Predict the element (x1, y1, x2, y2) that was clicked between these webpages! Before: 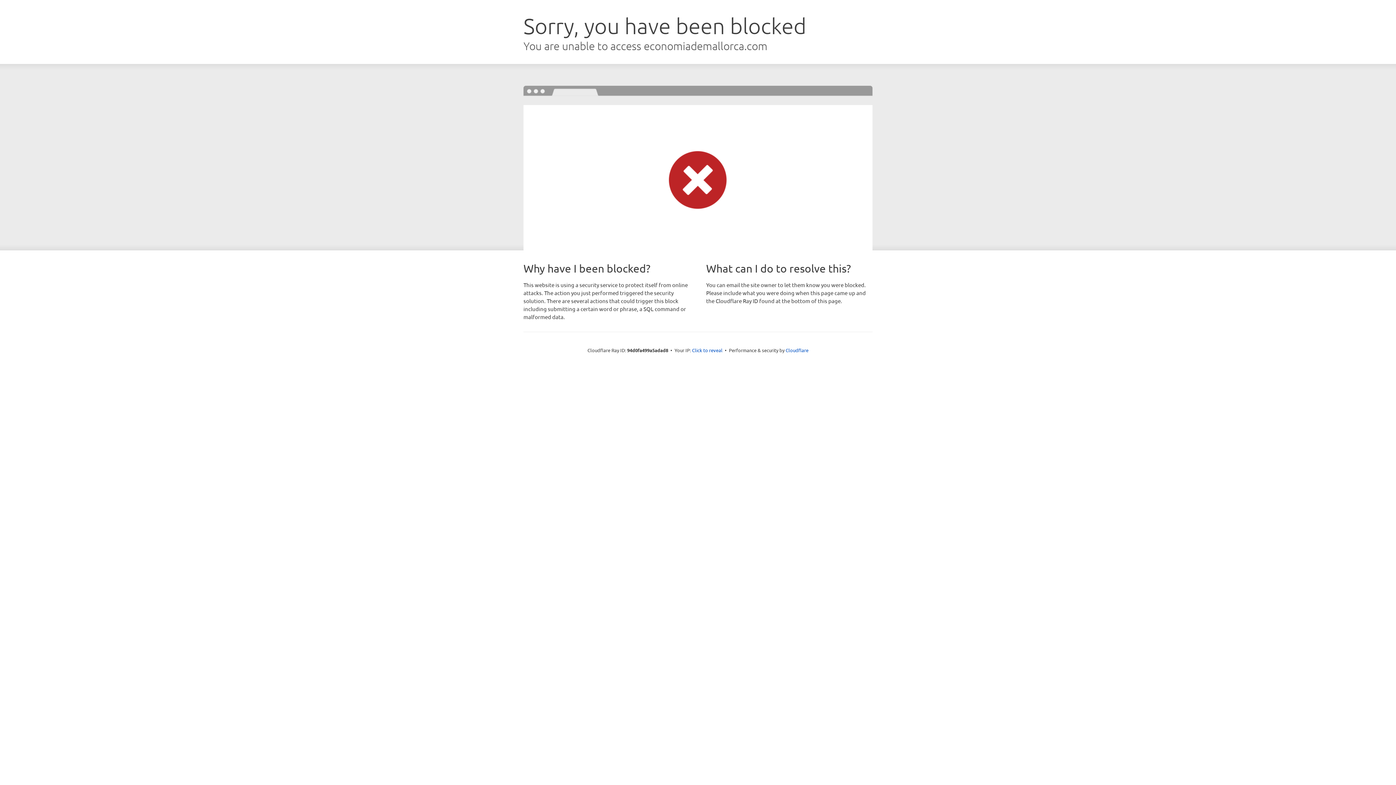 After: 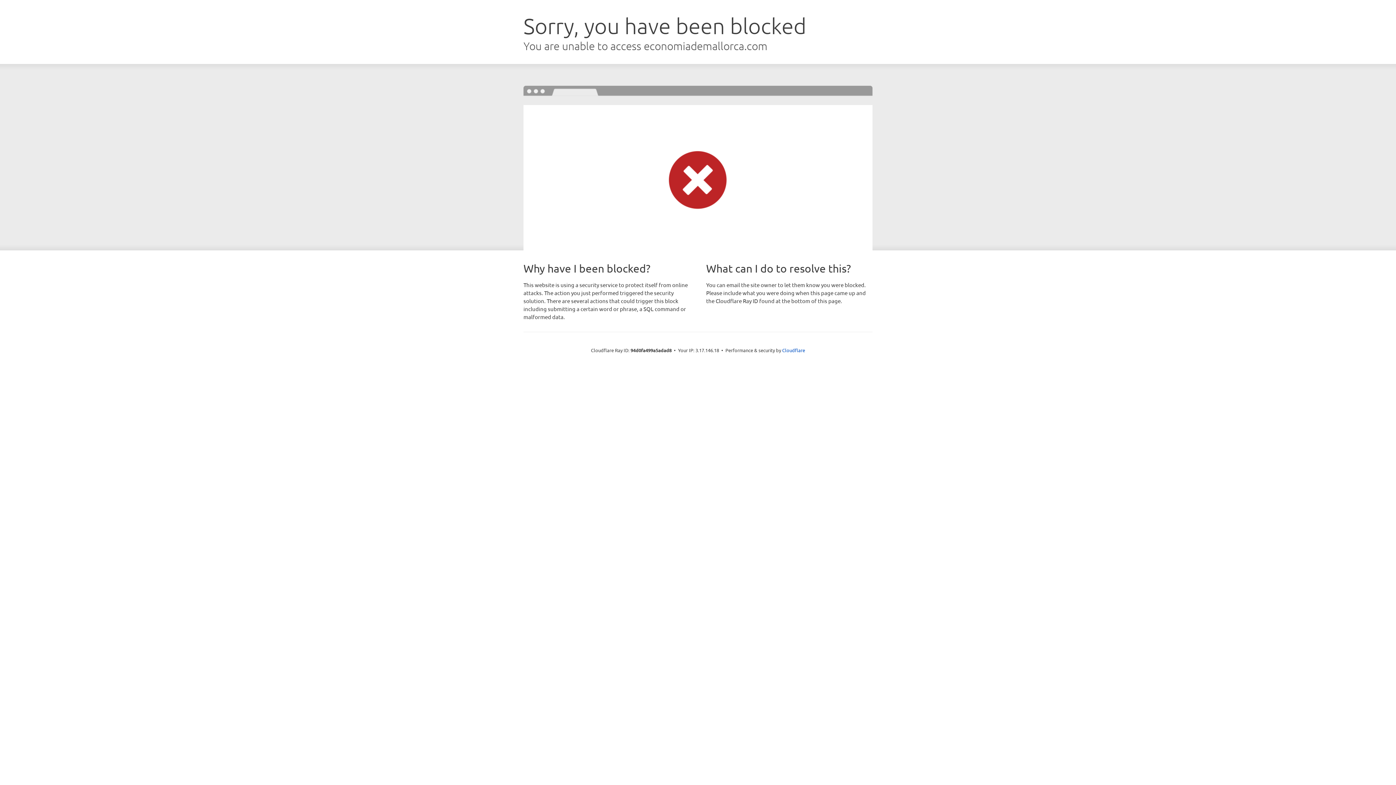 Action: label: Click to reveal bbox: (692, 346, 722, 353)